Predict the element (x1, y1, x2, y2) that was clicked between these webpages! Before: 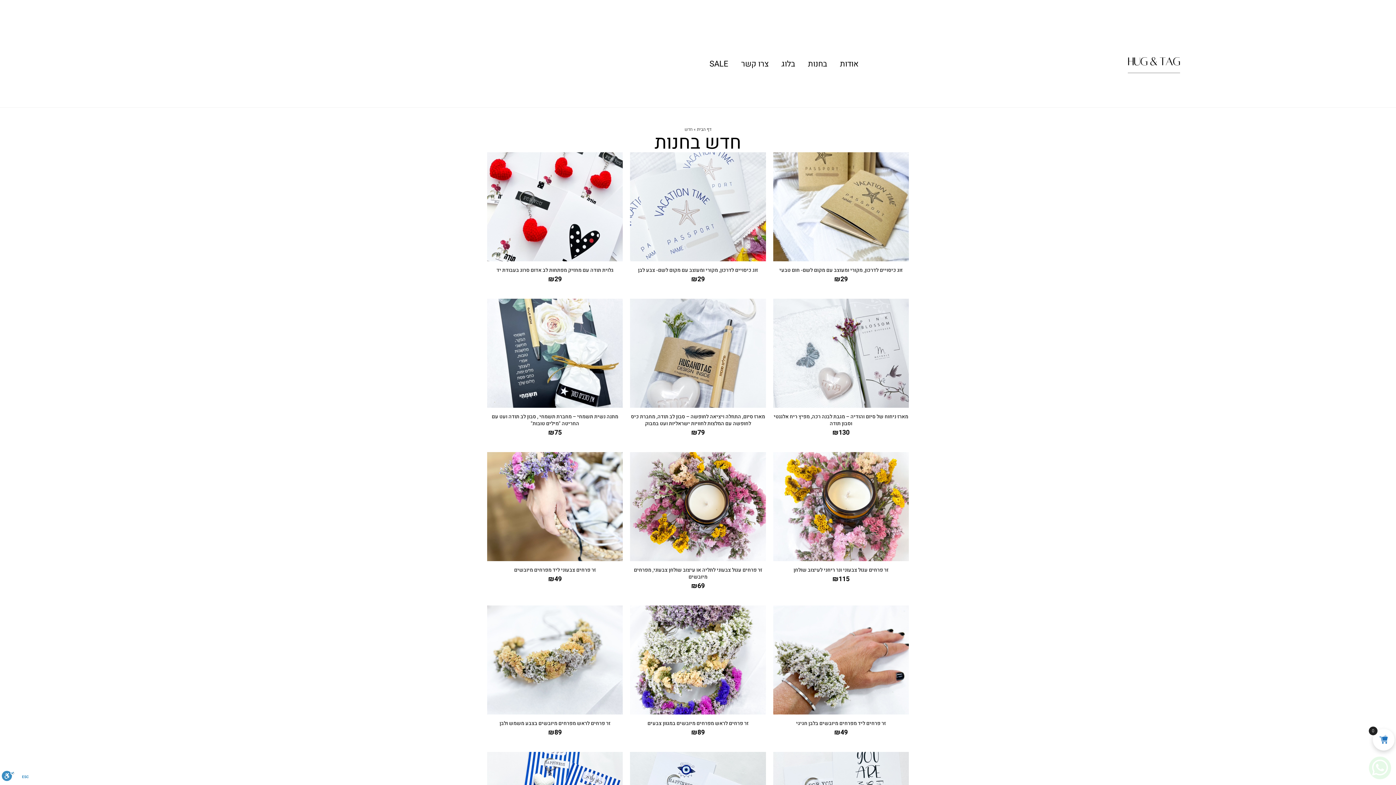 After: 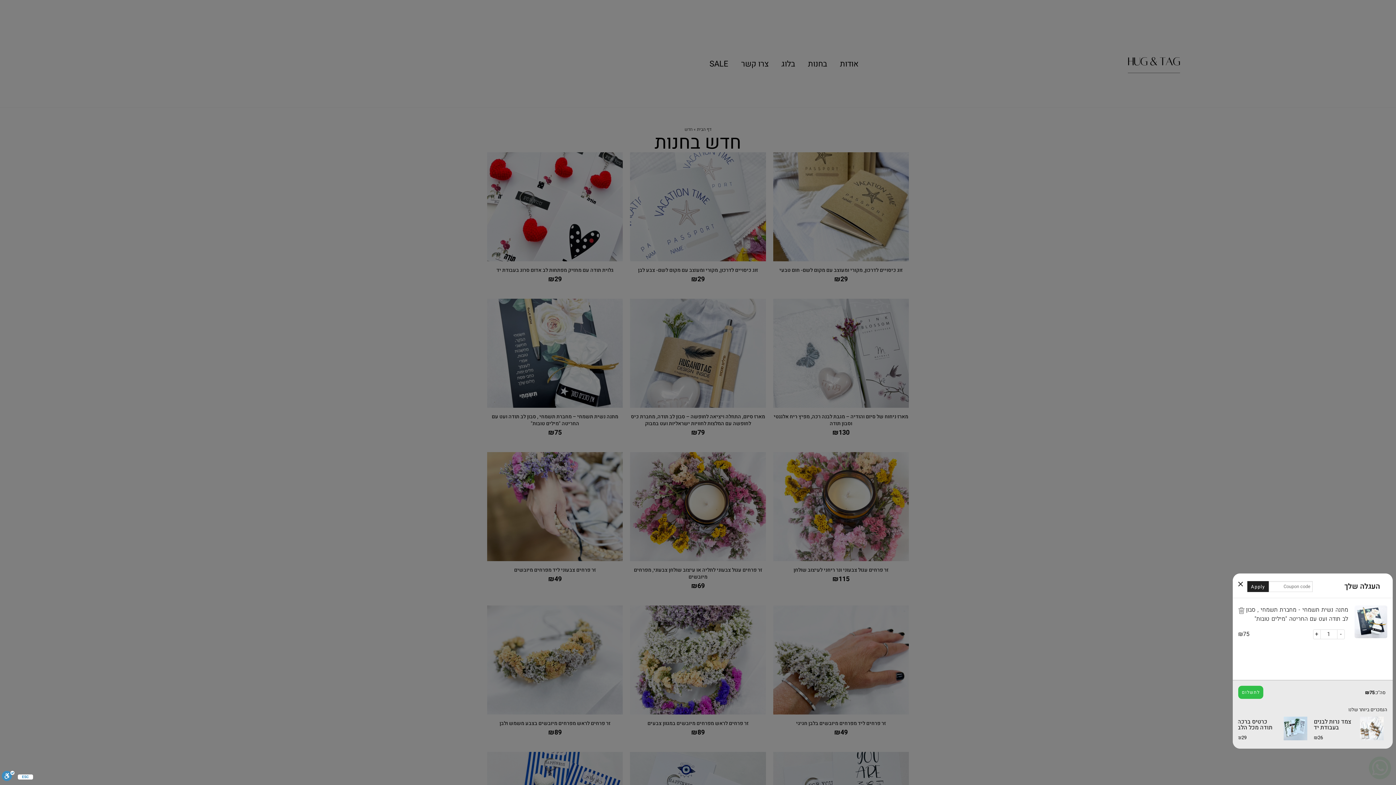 Action: bbox: (558, 331, 595, 344) label:  הוספה לסל